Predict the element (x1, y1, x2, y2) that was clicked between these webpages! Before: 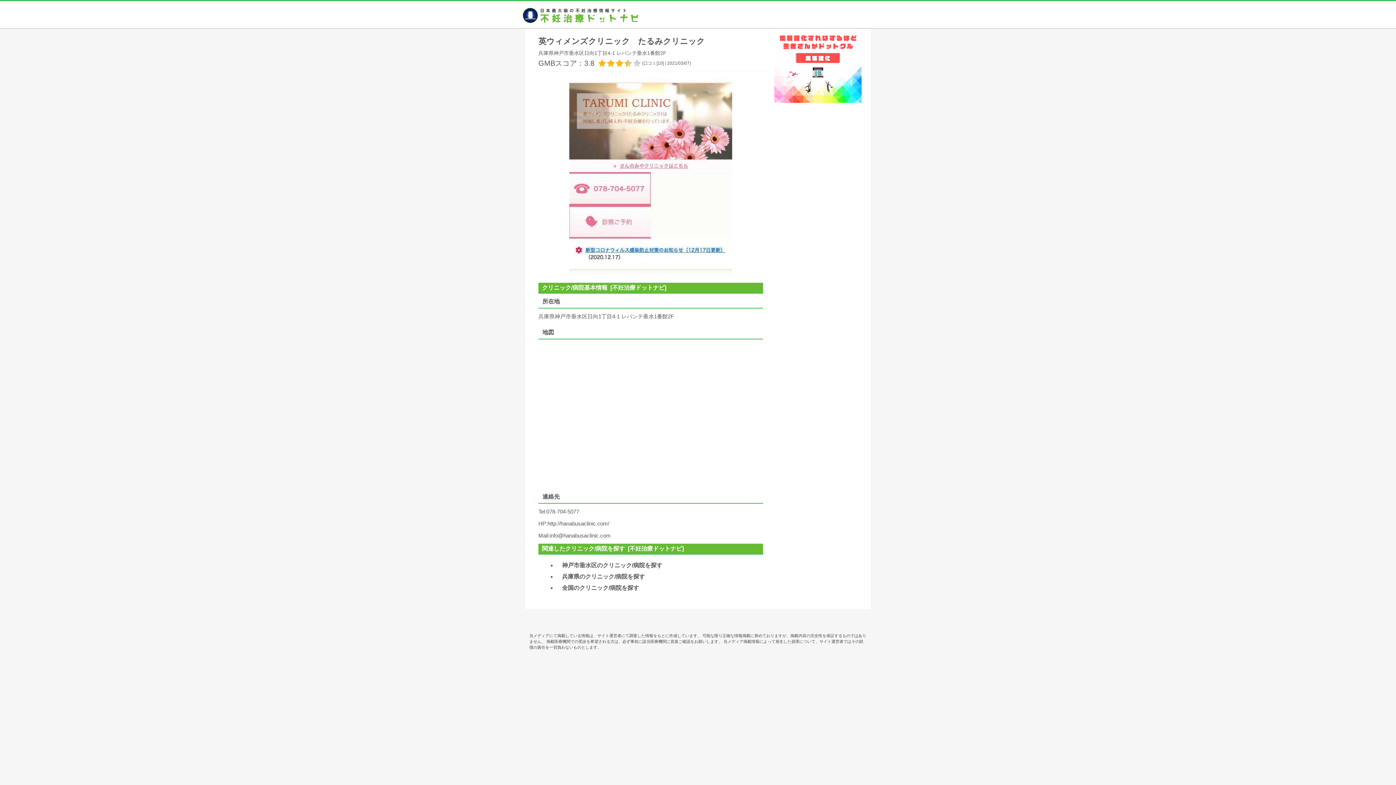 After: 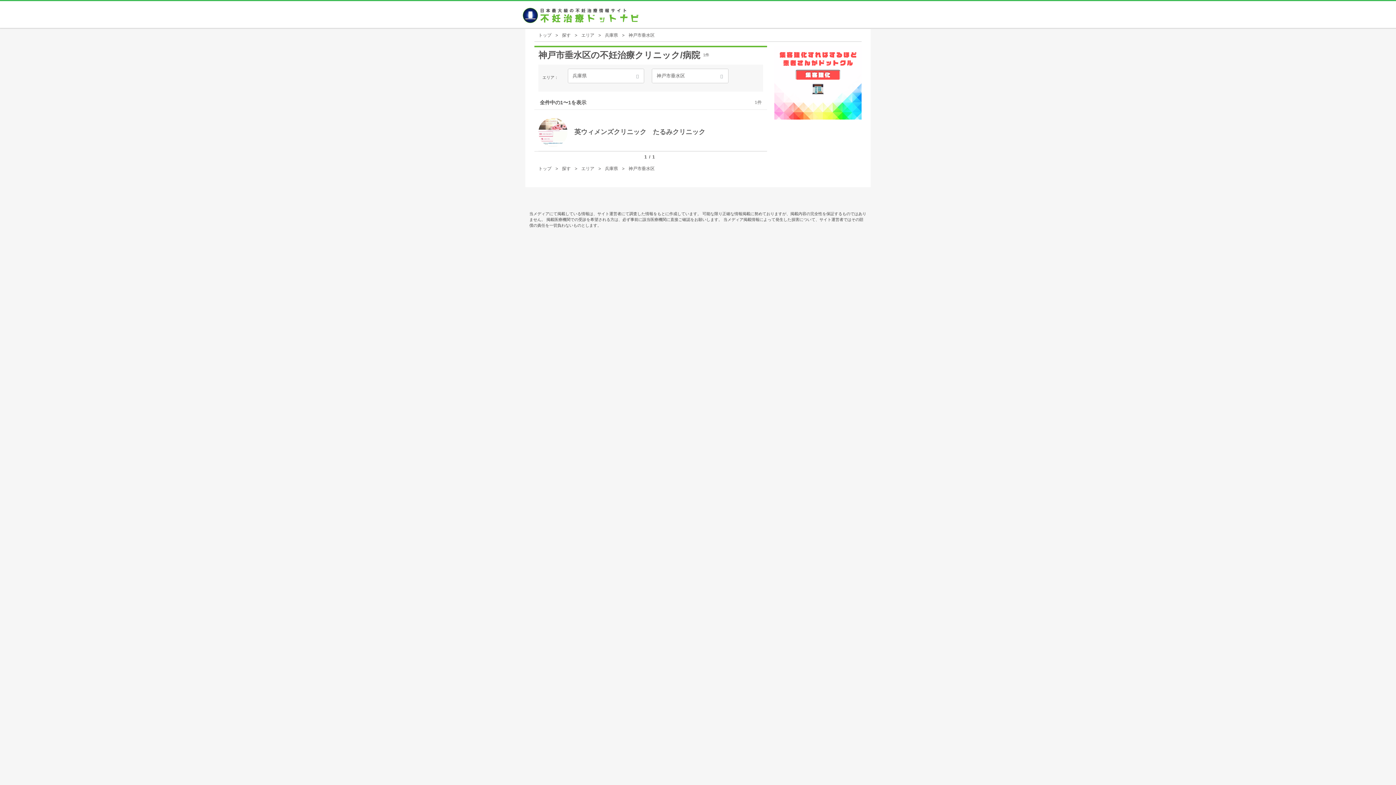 Action: bbox: (562, 562, 662, 568) label: 神戸市垂水区のクリニック/病院を探す